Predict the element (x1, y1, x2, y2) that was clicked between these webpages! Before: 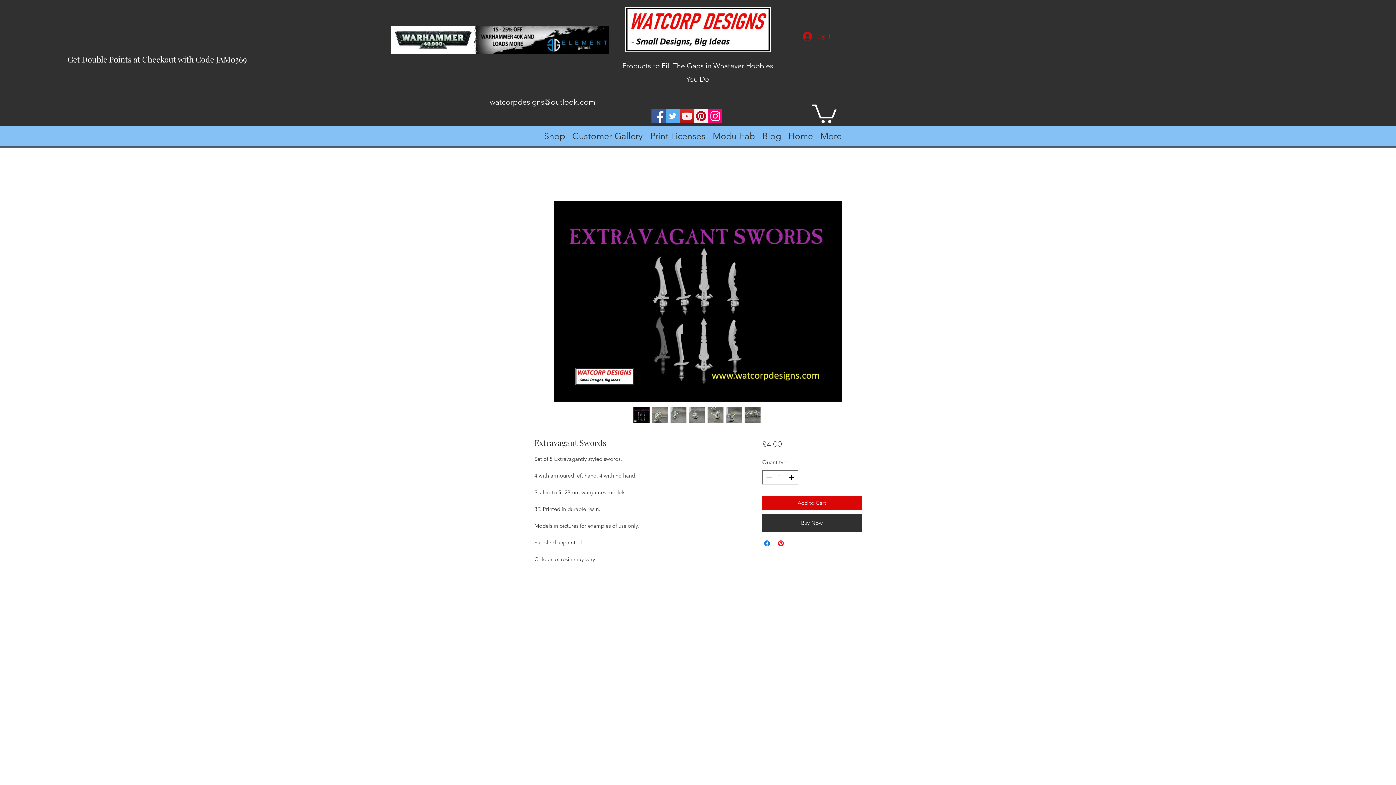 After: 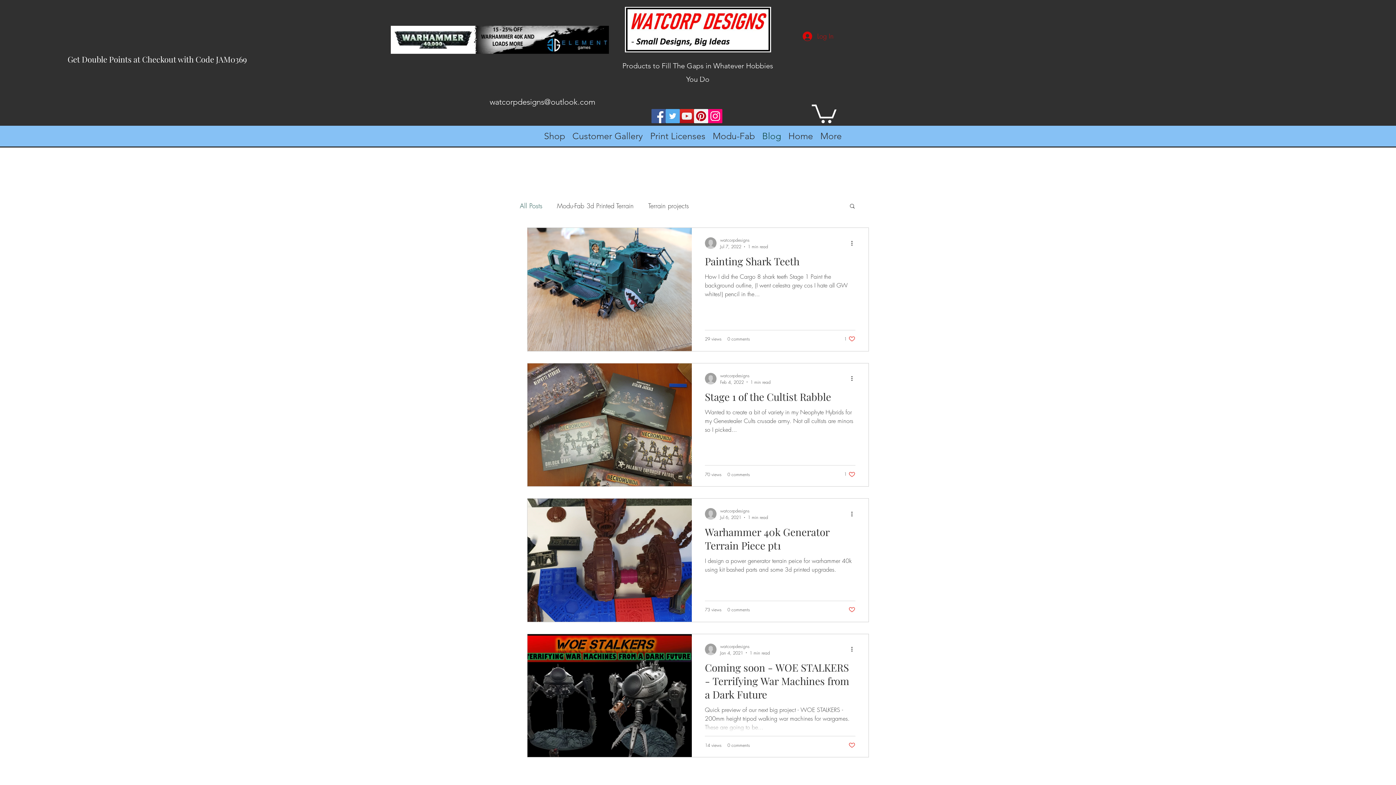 Action: label: Blog bbox: (758, 126, 784, 145)